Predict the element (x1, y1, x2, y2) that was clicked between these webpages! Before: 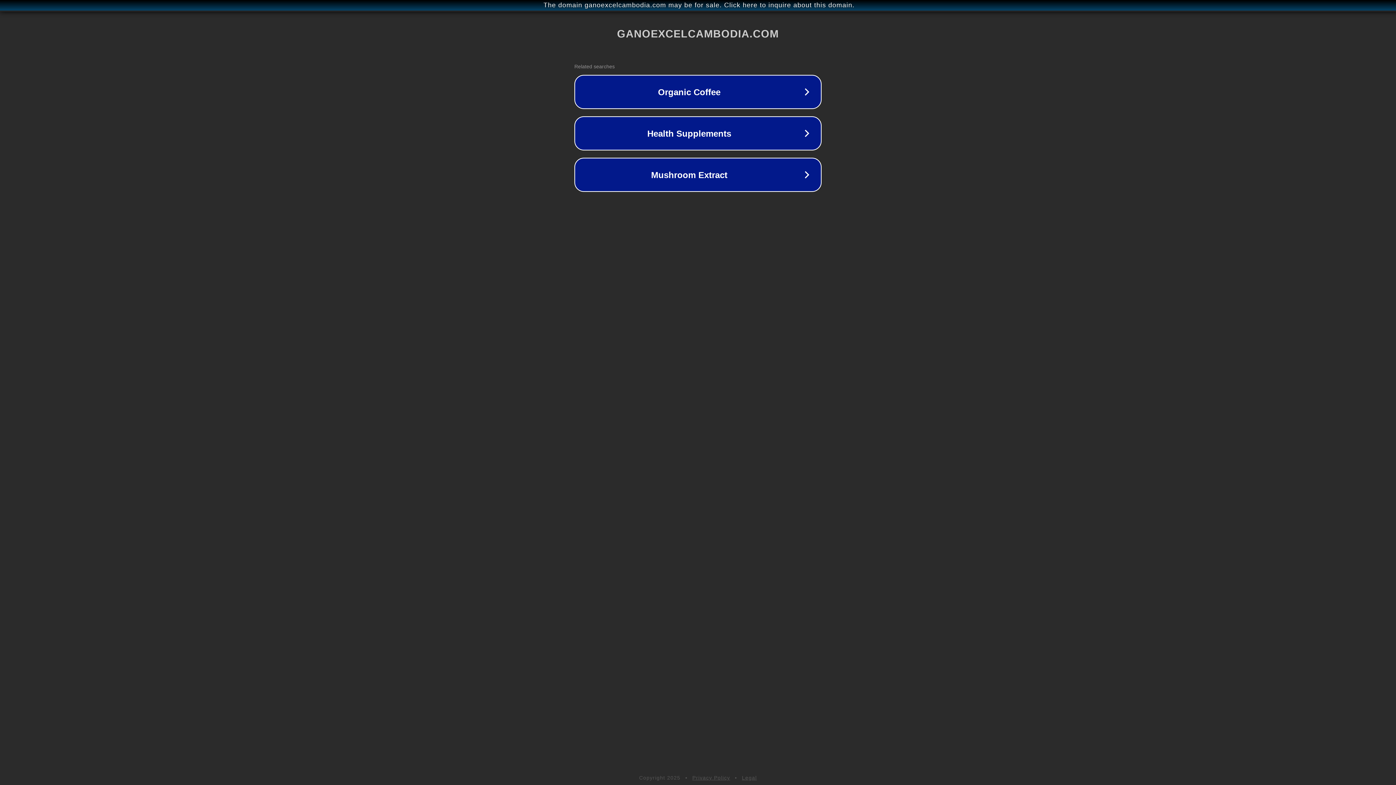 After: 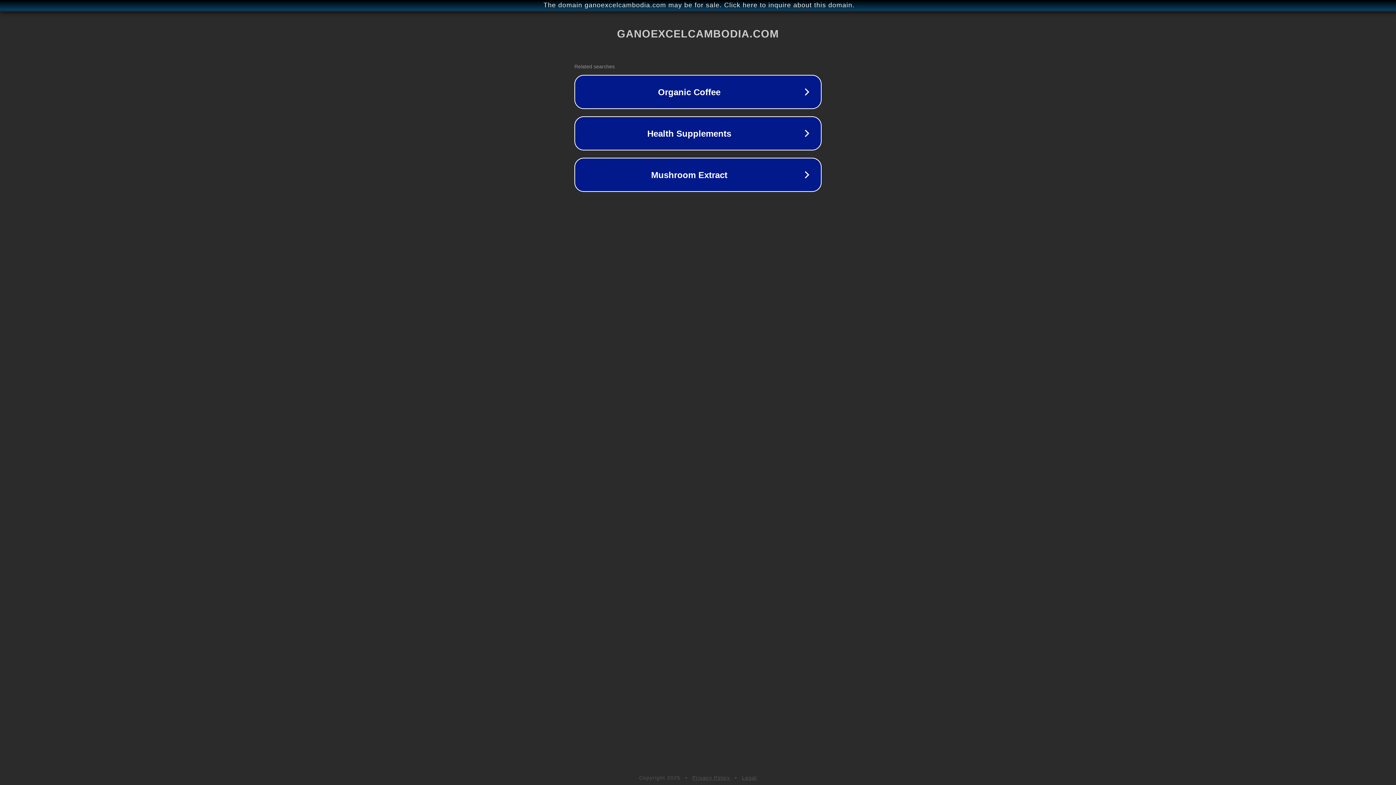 Action: bbox: (692, 775, 730, 781) label: Privacy Policy